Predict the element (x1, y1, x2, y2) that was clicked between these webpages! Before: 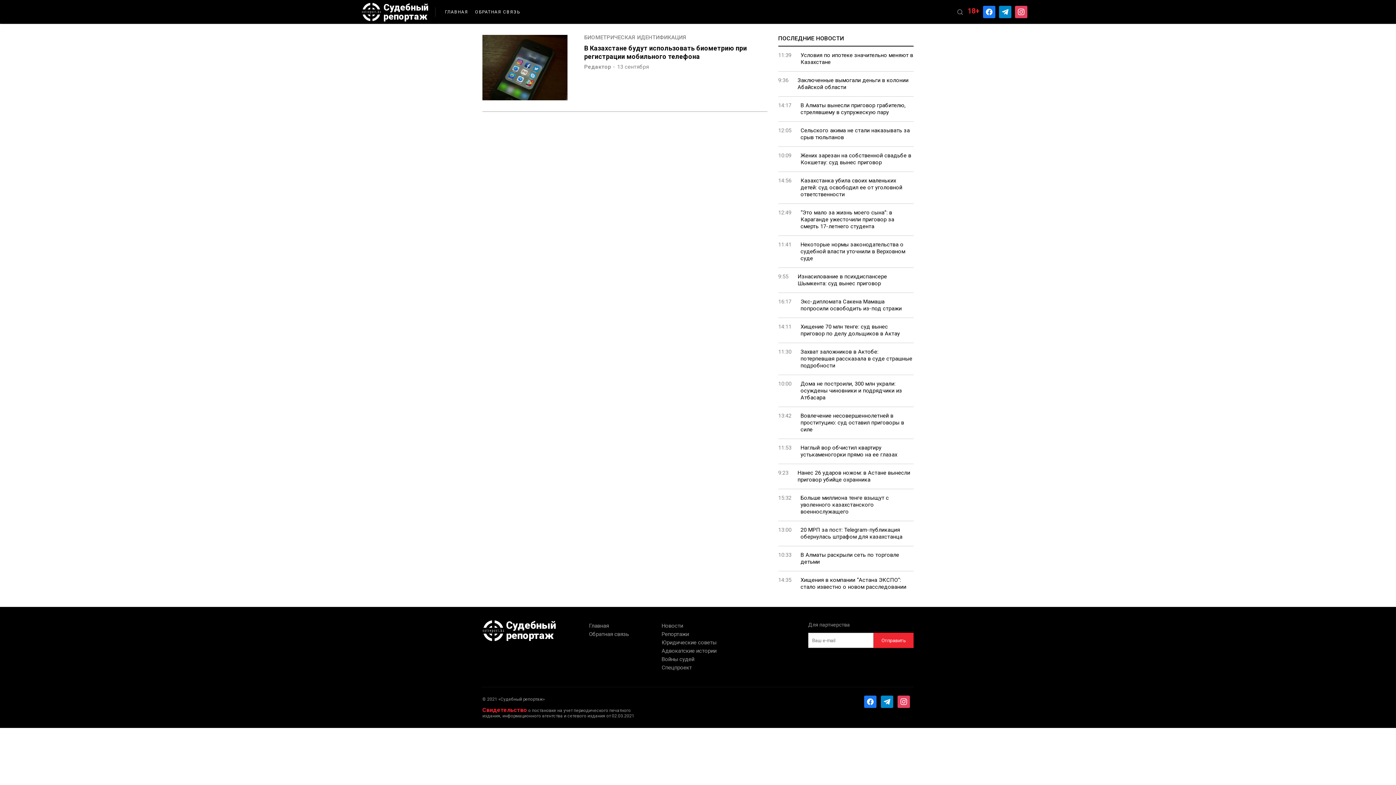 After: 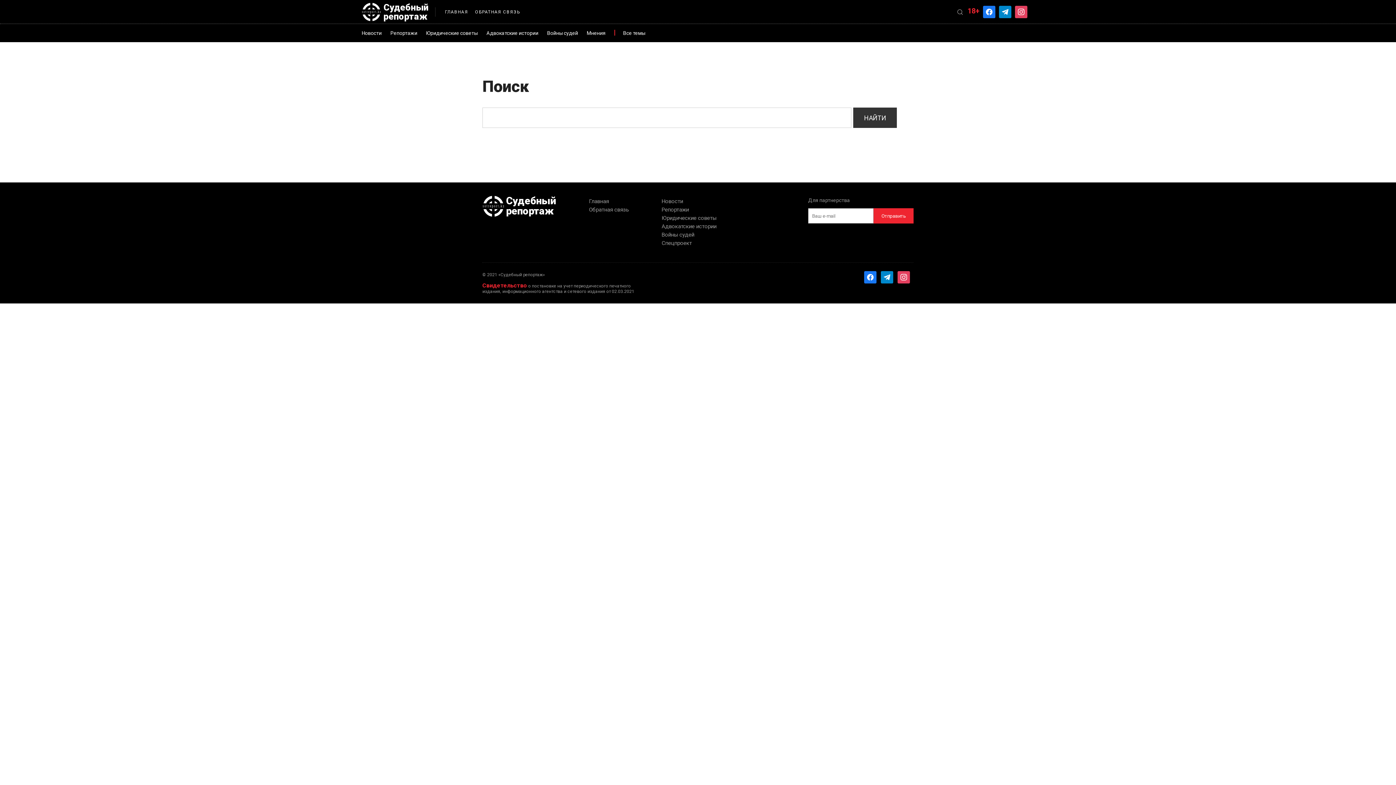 Action: bbox: (953, 4, 967, 19)